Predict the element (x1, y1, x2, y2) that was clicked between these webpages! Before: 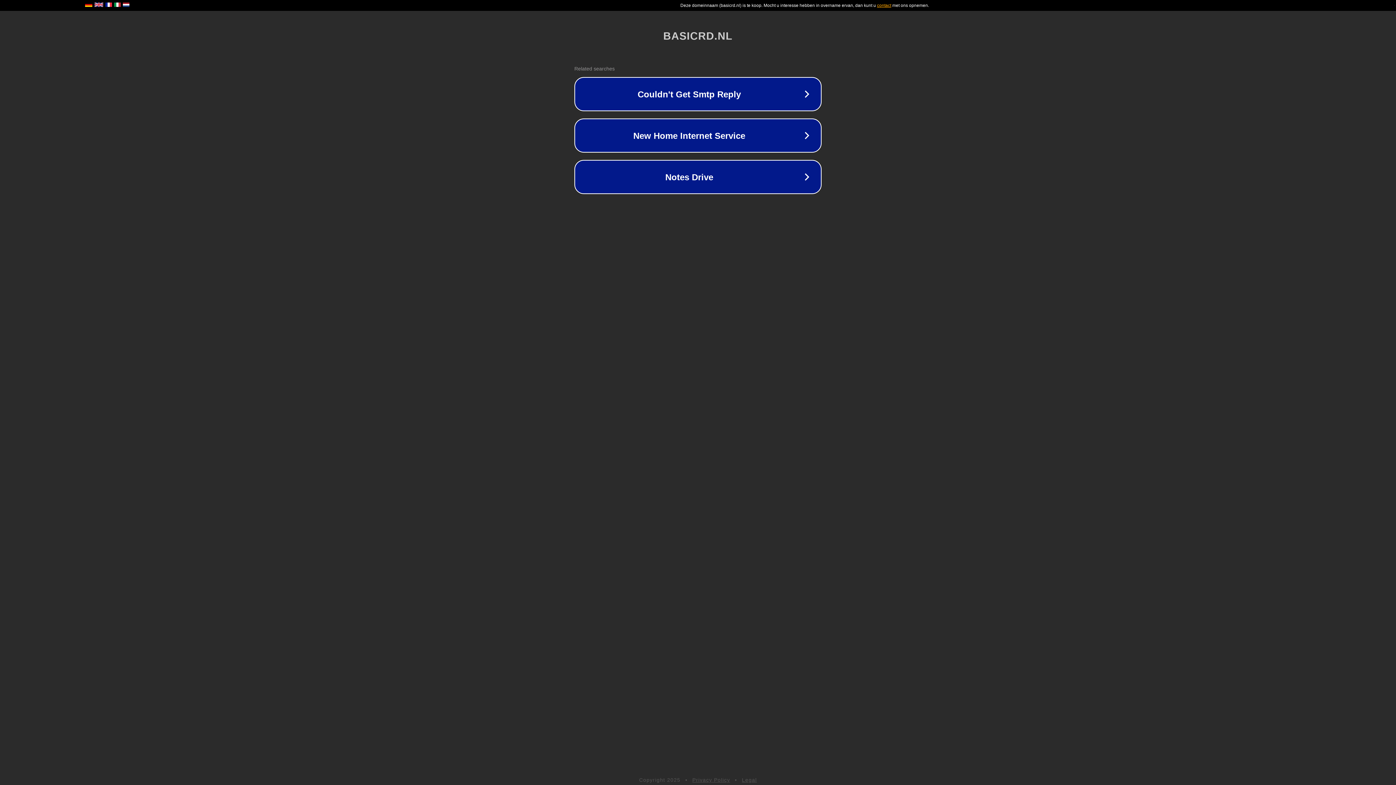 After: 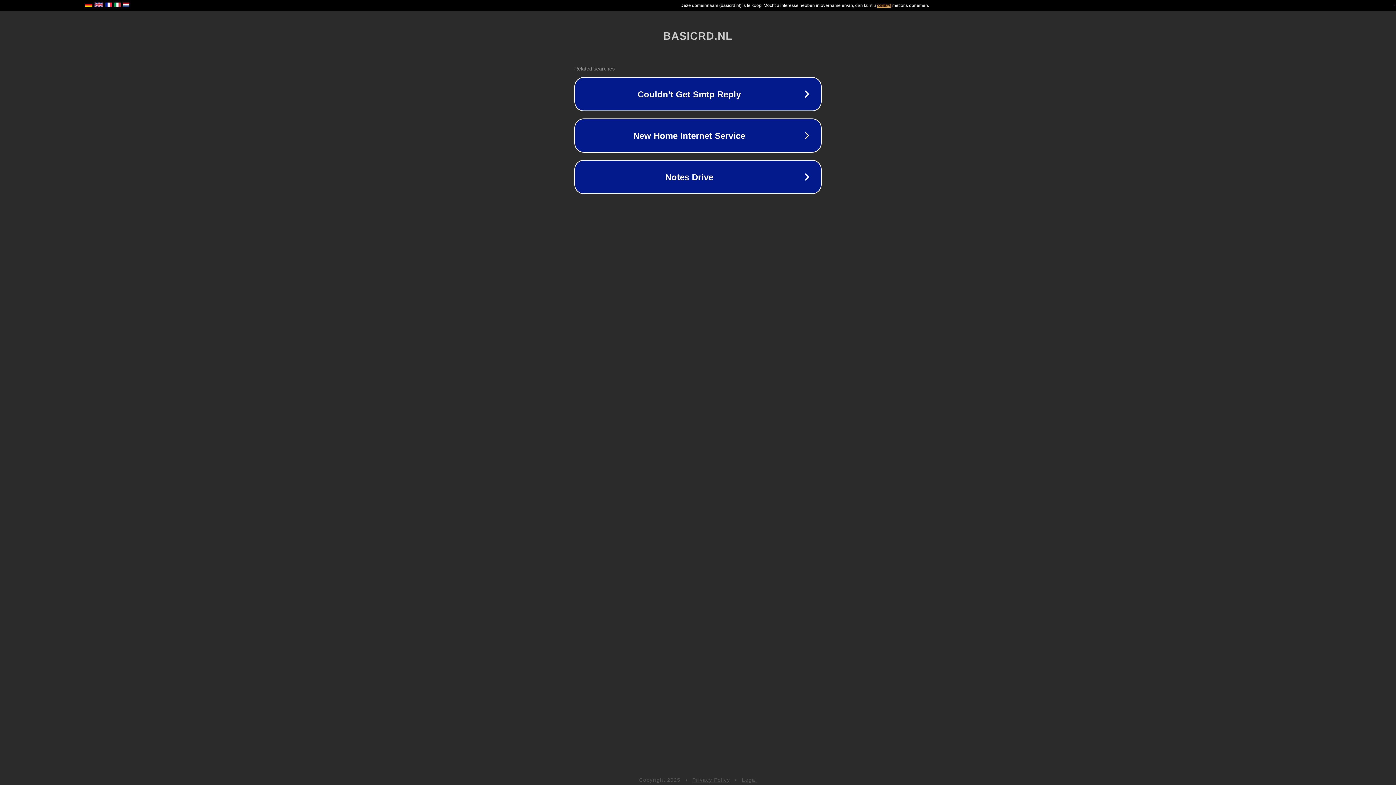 Action: label: Privacy Policy bbox: (692, 777, 730, 783)